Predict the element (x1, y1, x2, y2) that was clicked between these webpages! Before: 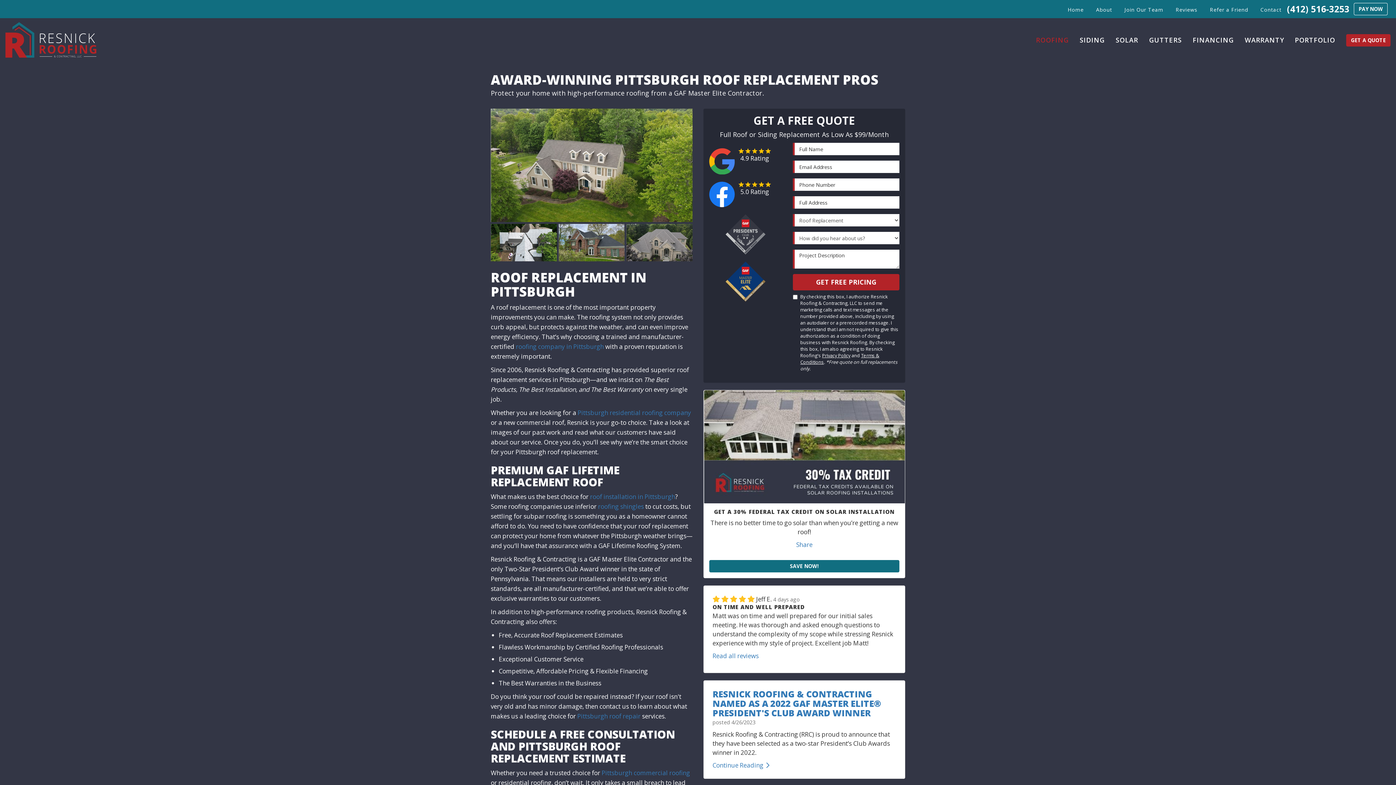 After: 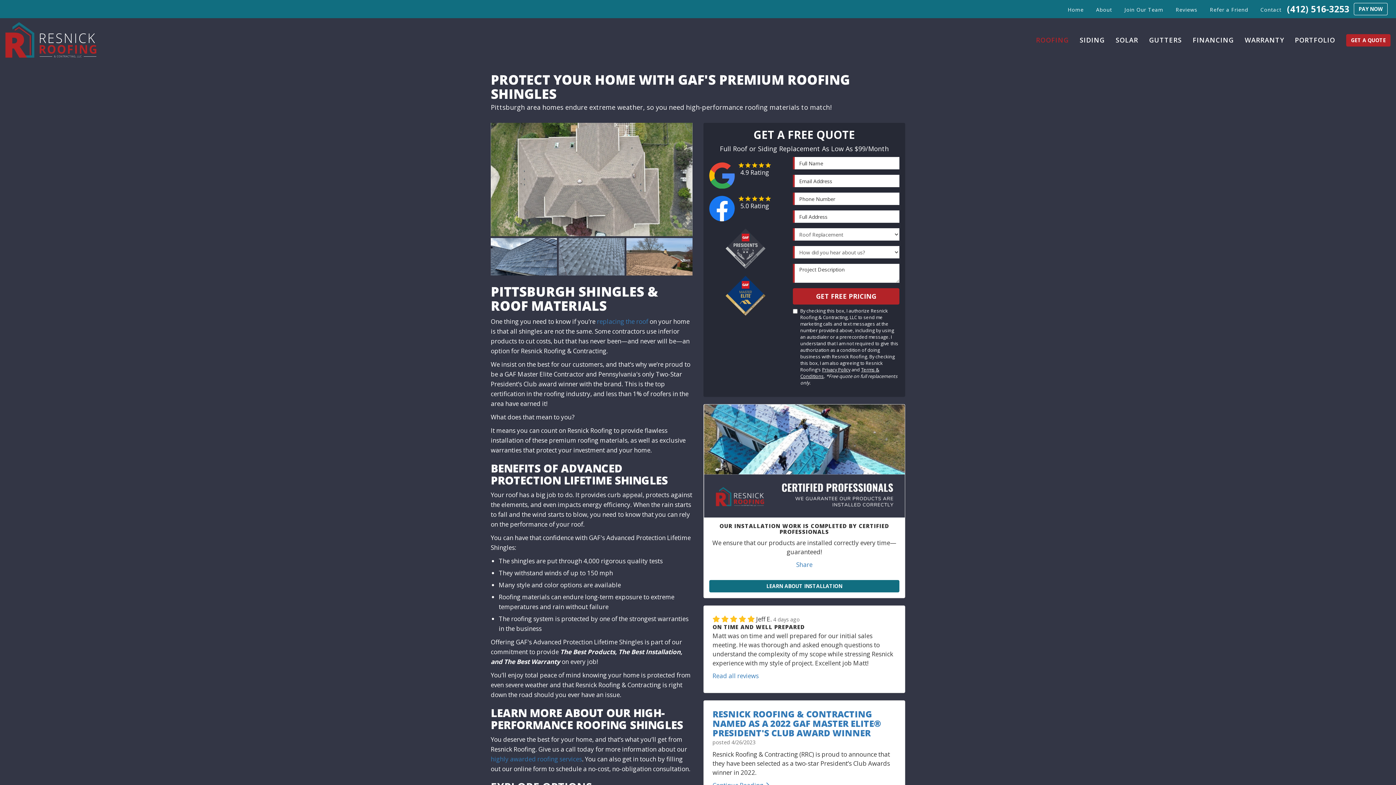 Action: bbox: (598, 502, 644, 510) label: roofing shingles